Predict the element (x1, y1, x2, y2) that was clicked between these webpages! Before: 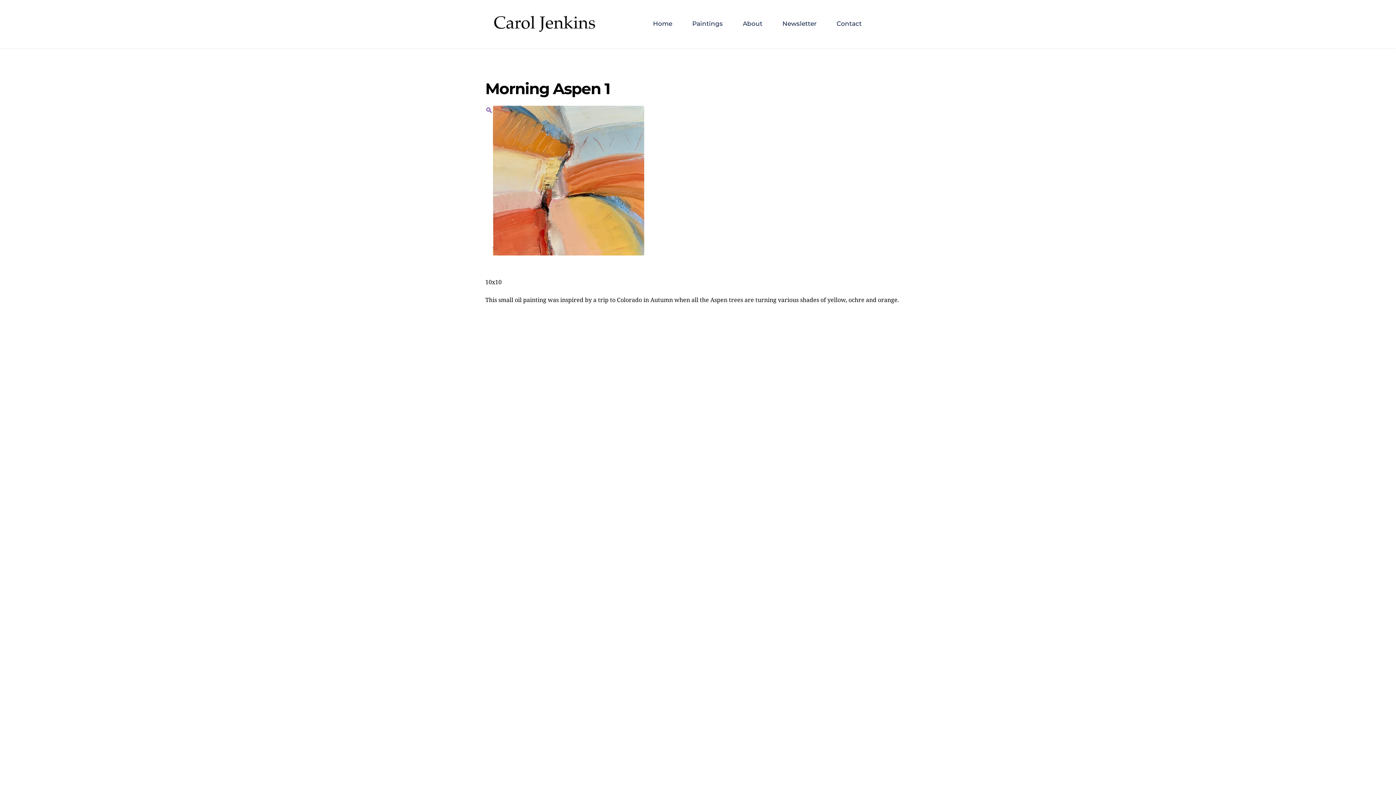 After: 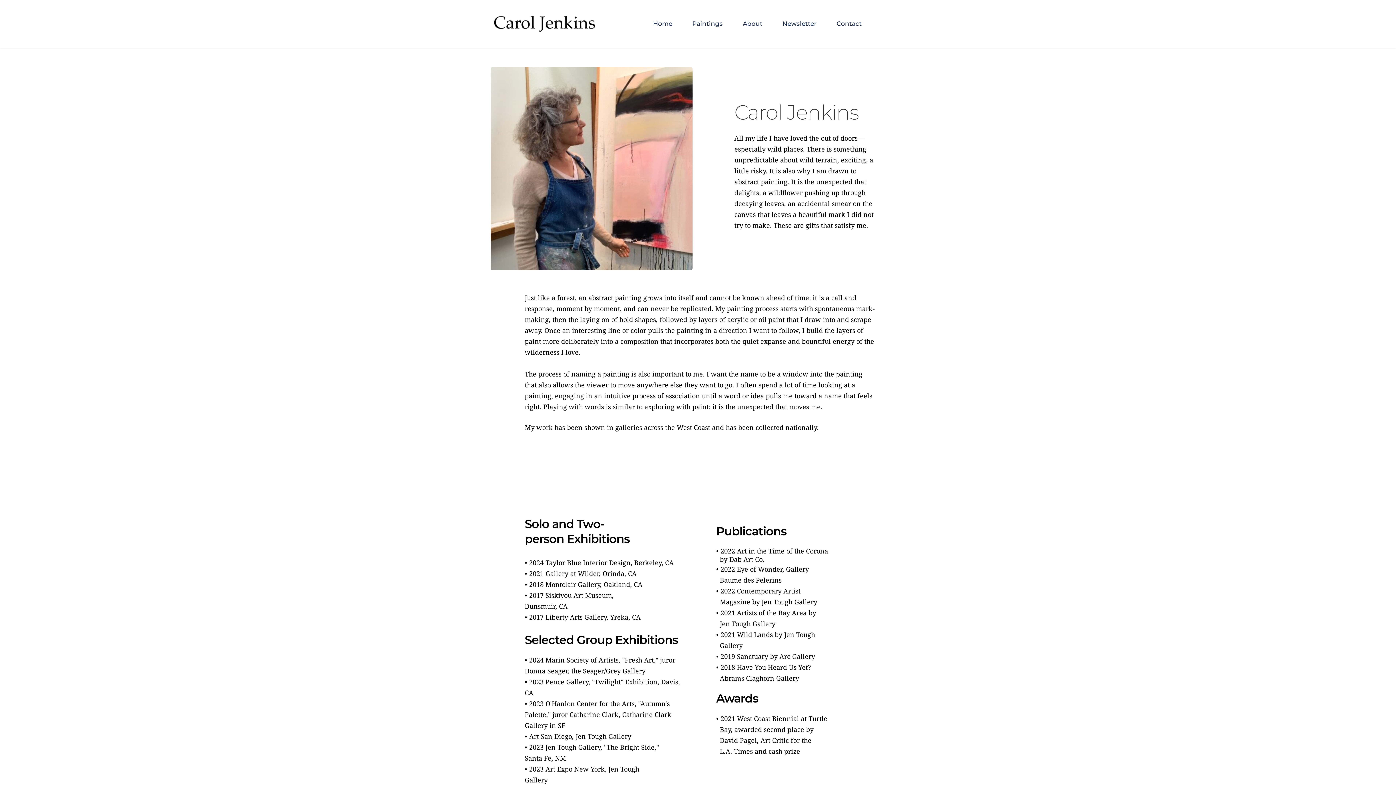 Action: label: About bbox: (741, 19, 764, 28)